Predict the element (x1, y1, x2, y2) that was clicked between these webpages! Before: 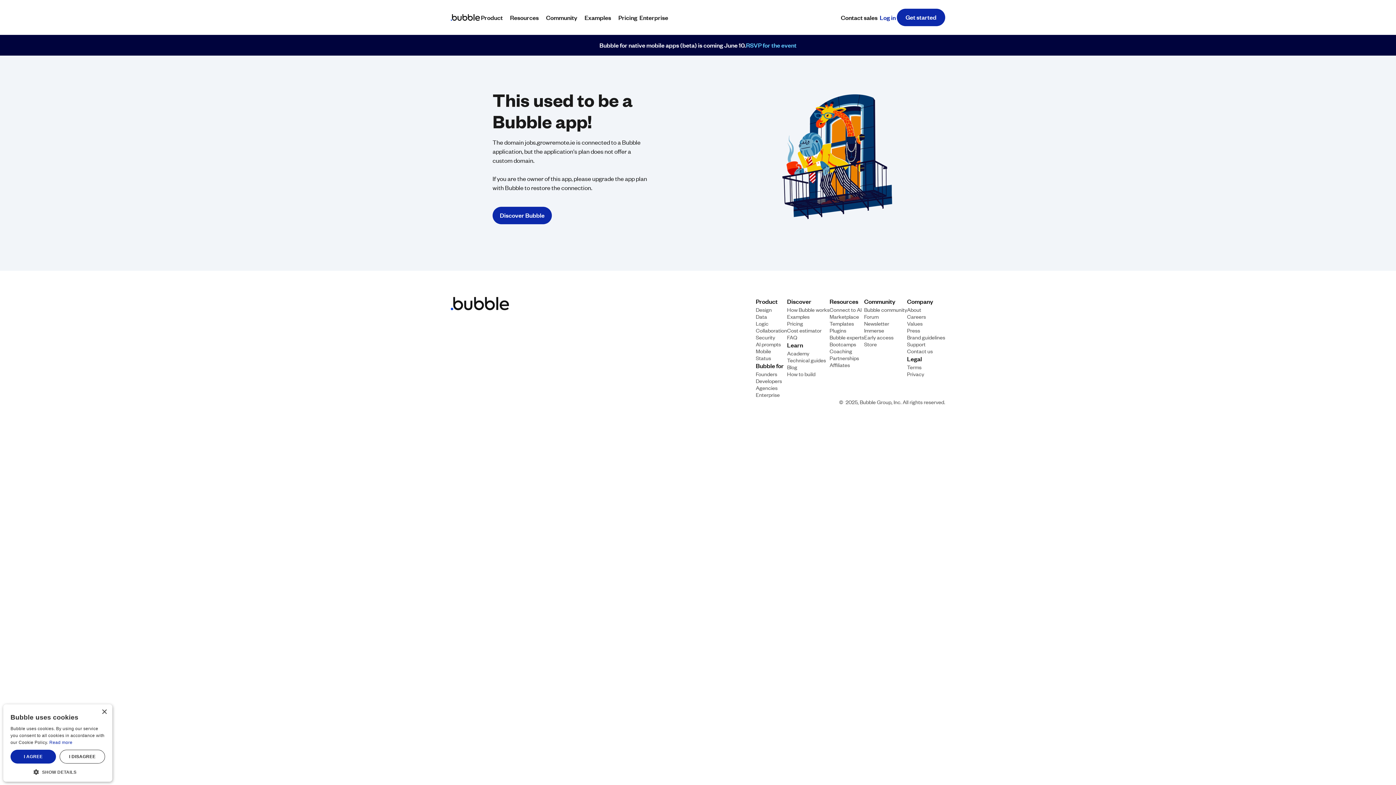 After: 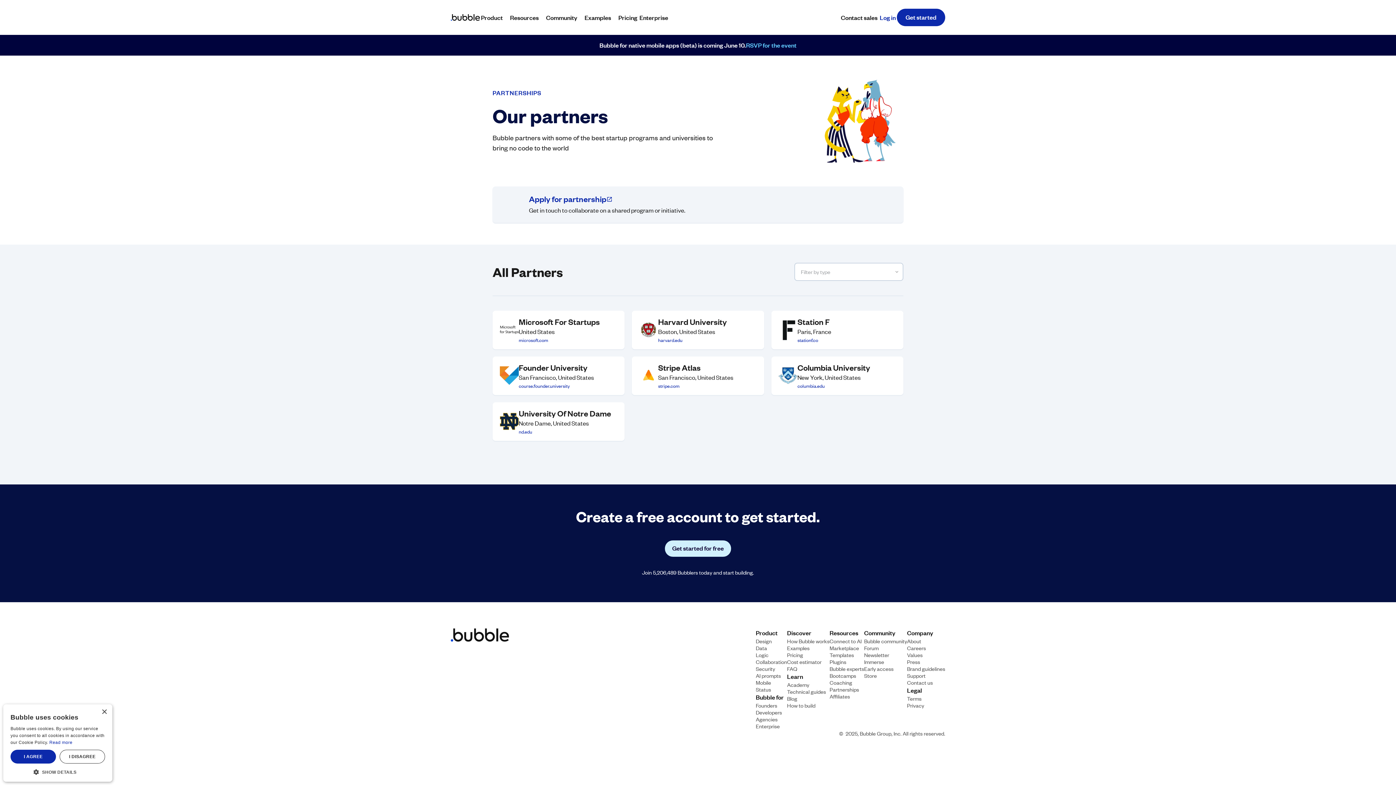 Action: label: Partnerships bbox: (829, 354, 859, 361)